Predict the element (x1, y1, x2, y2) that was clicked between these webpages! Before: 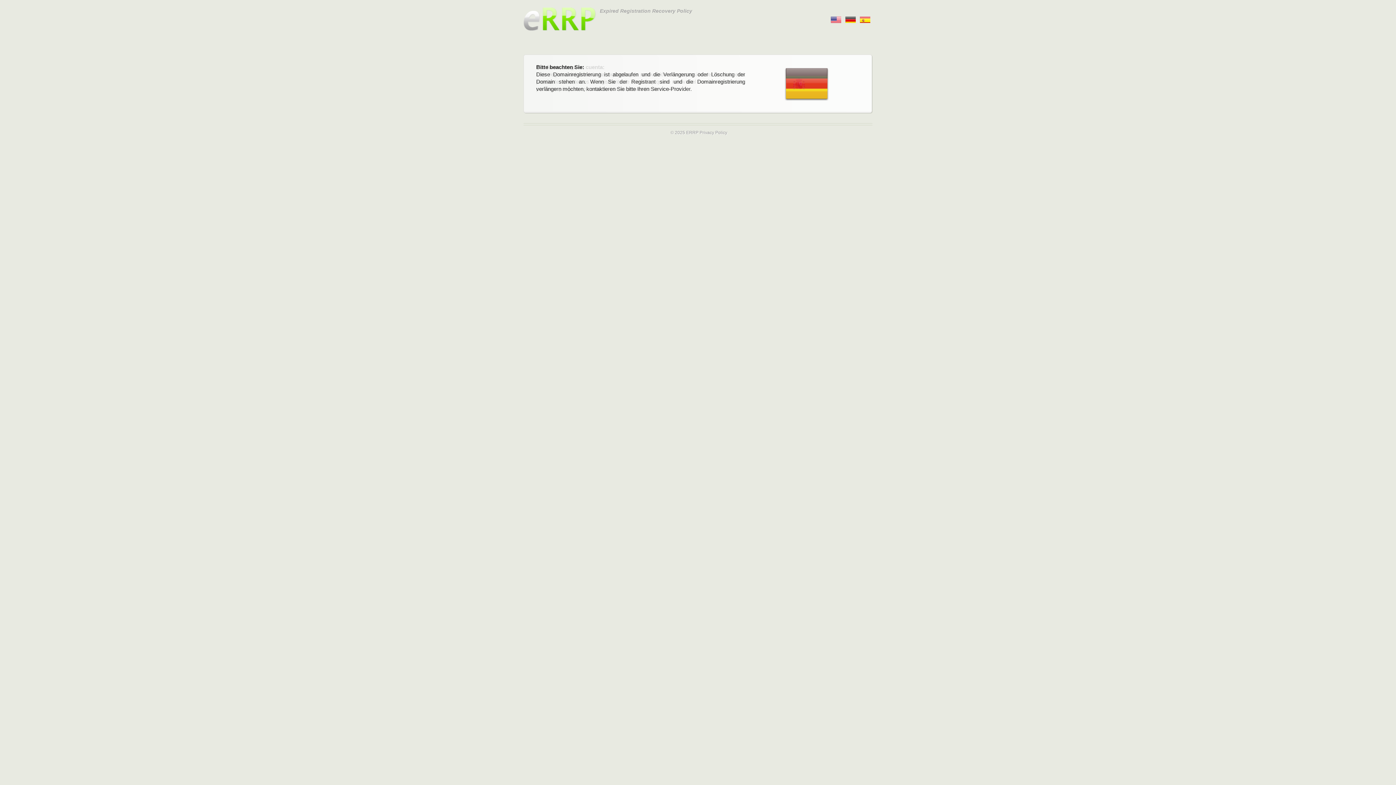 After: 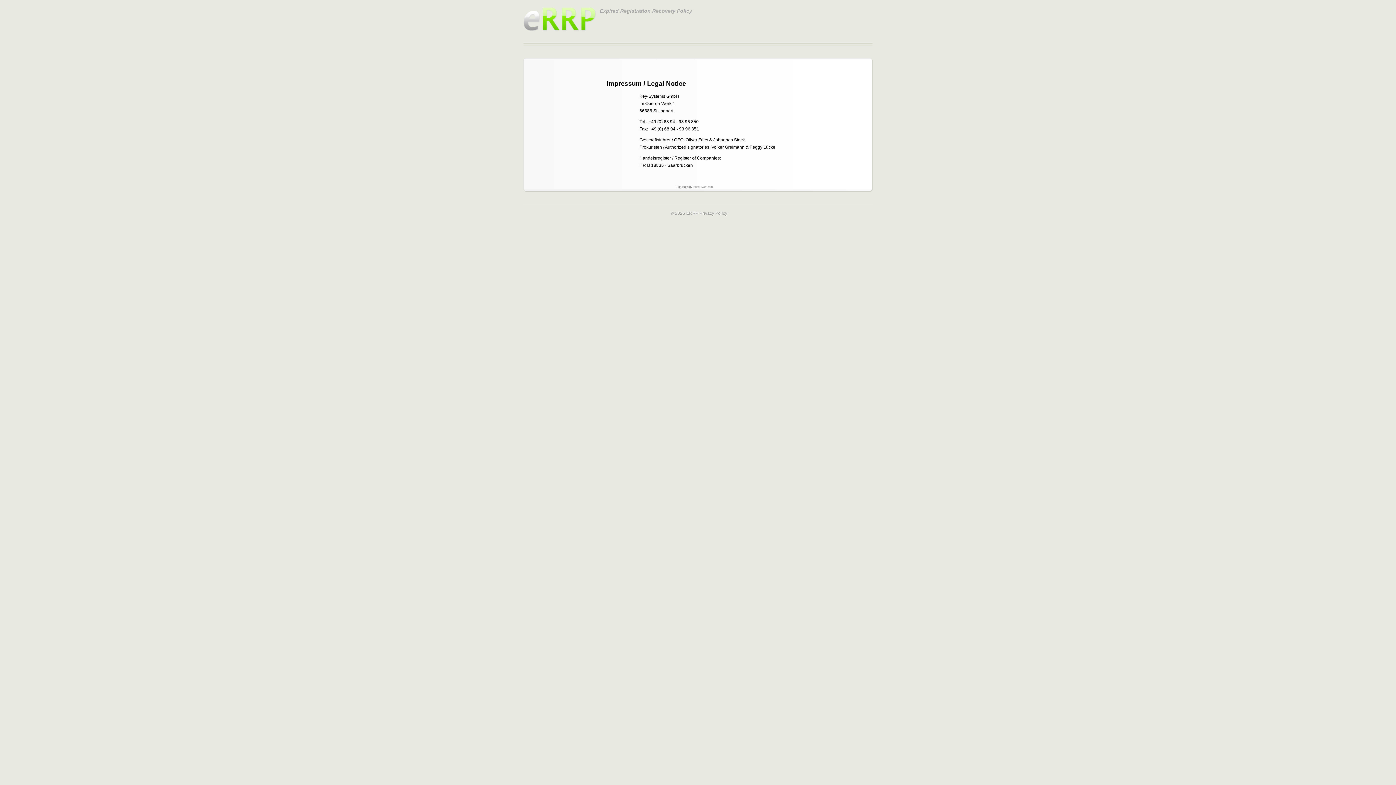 Action: label: © 2025 ERRP bbox: (670, 130, 698, 135)